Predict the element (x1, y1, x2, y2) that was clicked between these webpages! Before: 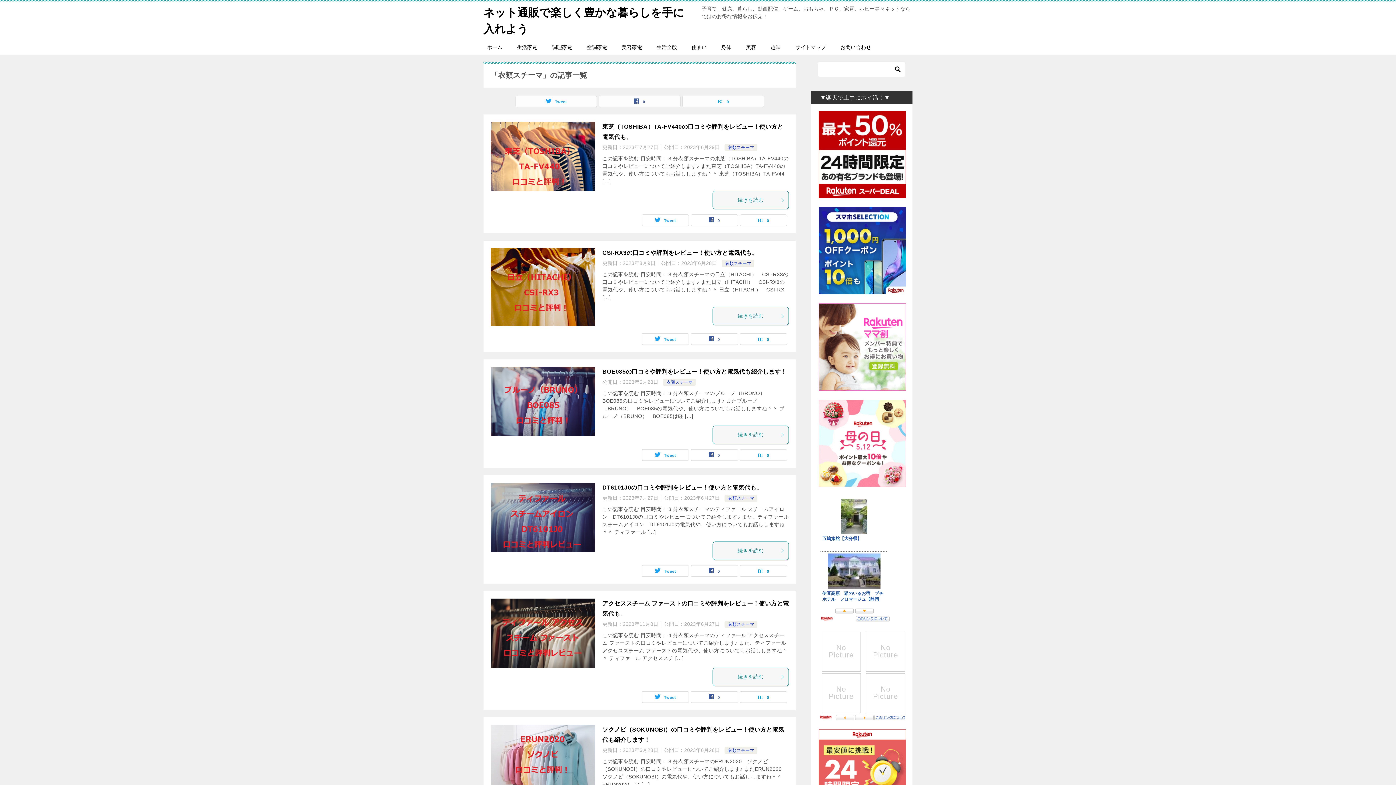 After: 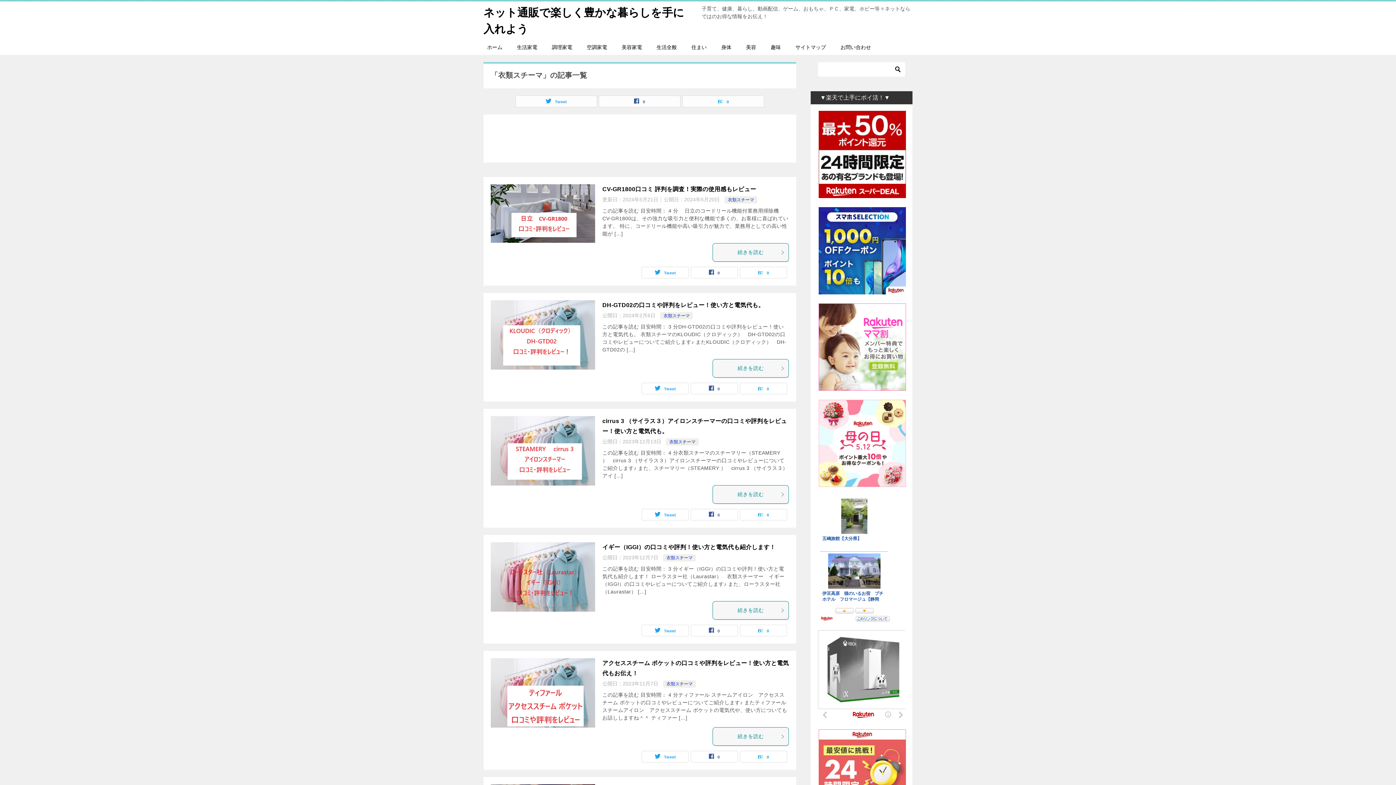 Action: label: 衣類スチーマ bbox: (728, 748, 754, 753)